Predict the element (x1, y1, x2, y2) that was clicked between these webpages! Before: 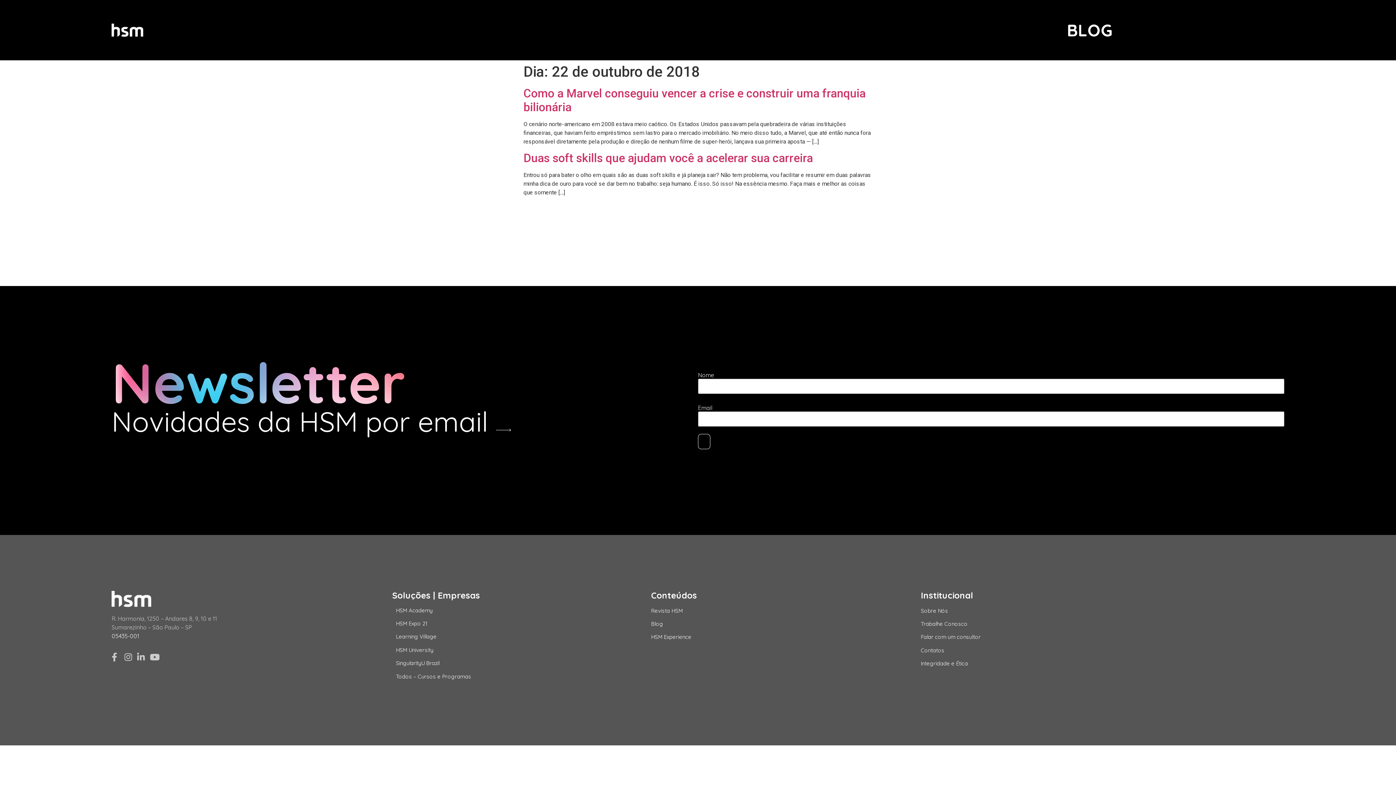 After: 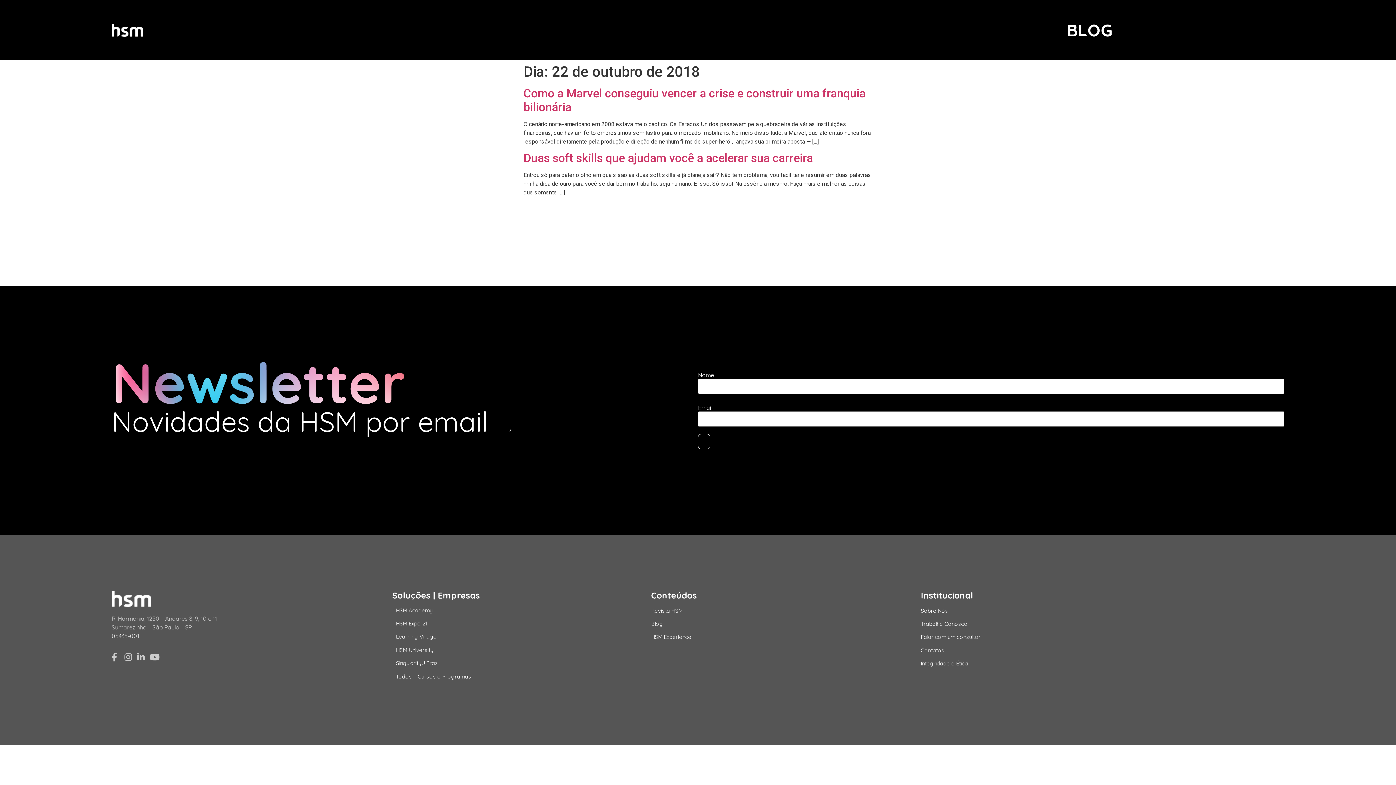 Action: bbox: (111, 23, 151, 36)